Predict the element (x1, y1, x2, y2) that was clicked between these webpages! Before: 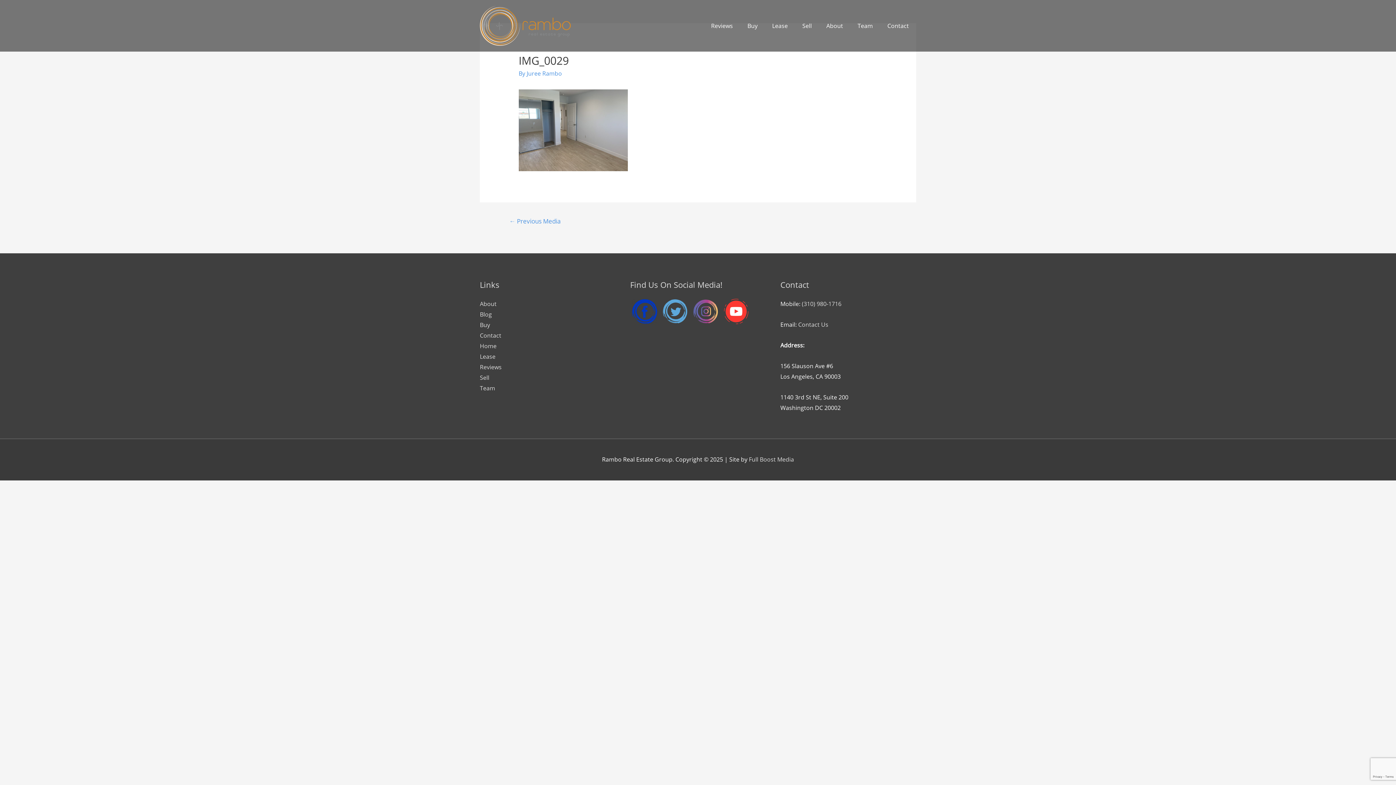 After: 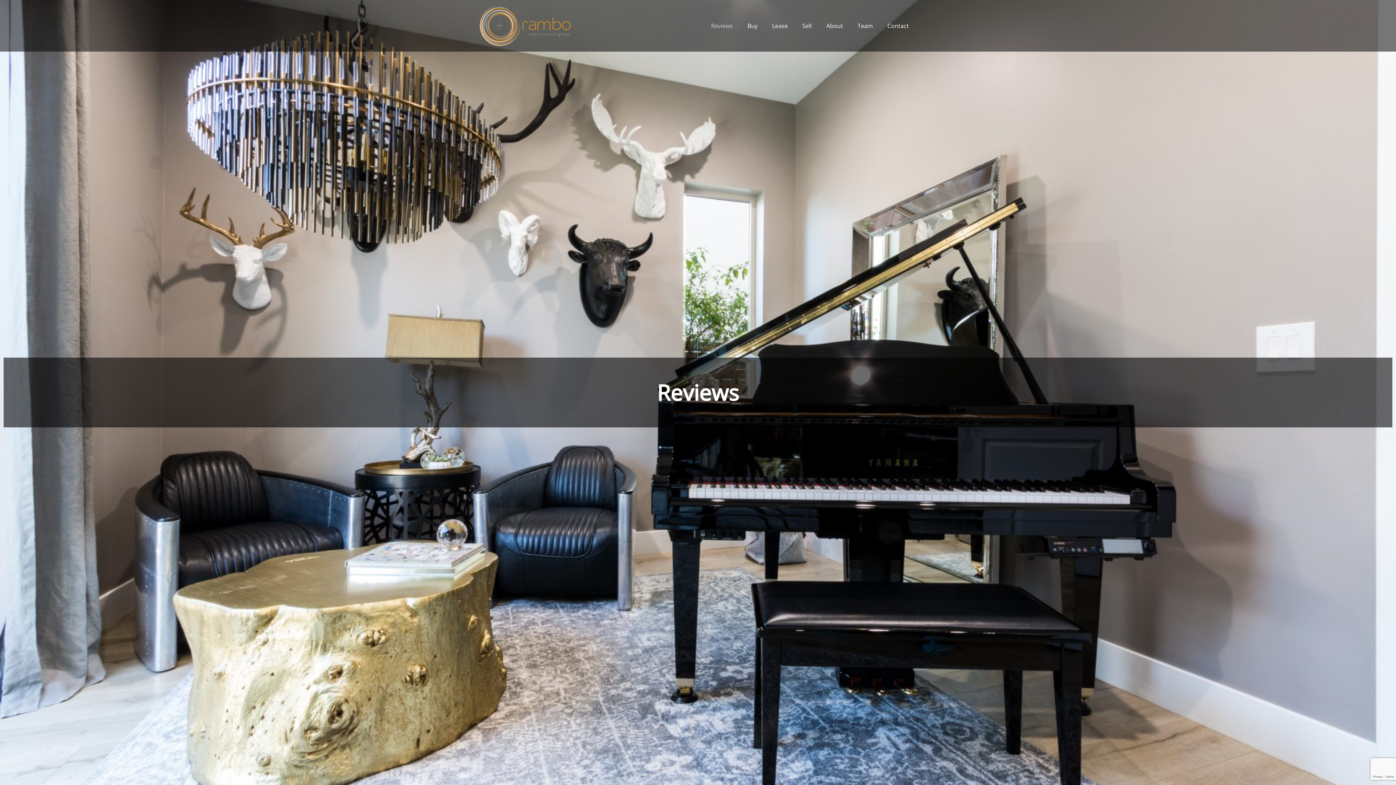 Action: bbox: (480, 363, 501, 371) label: Reviews